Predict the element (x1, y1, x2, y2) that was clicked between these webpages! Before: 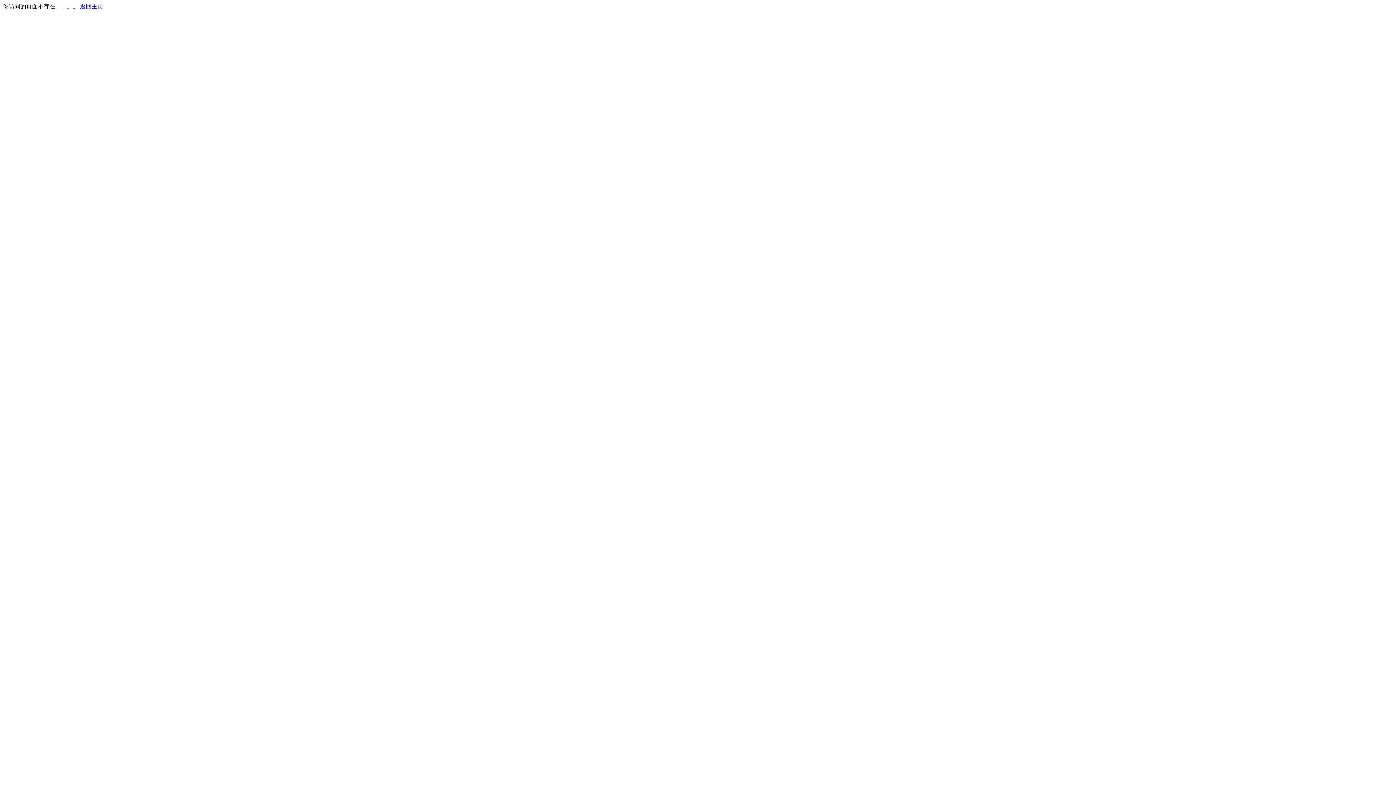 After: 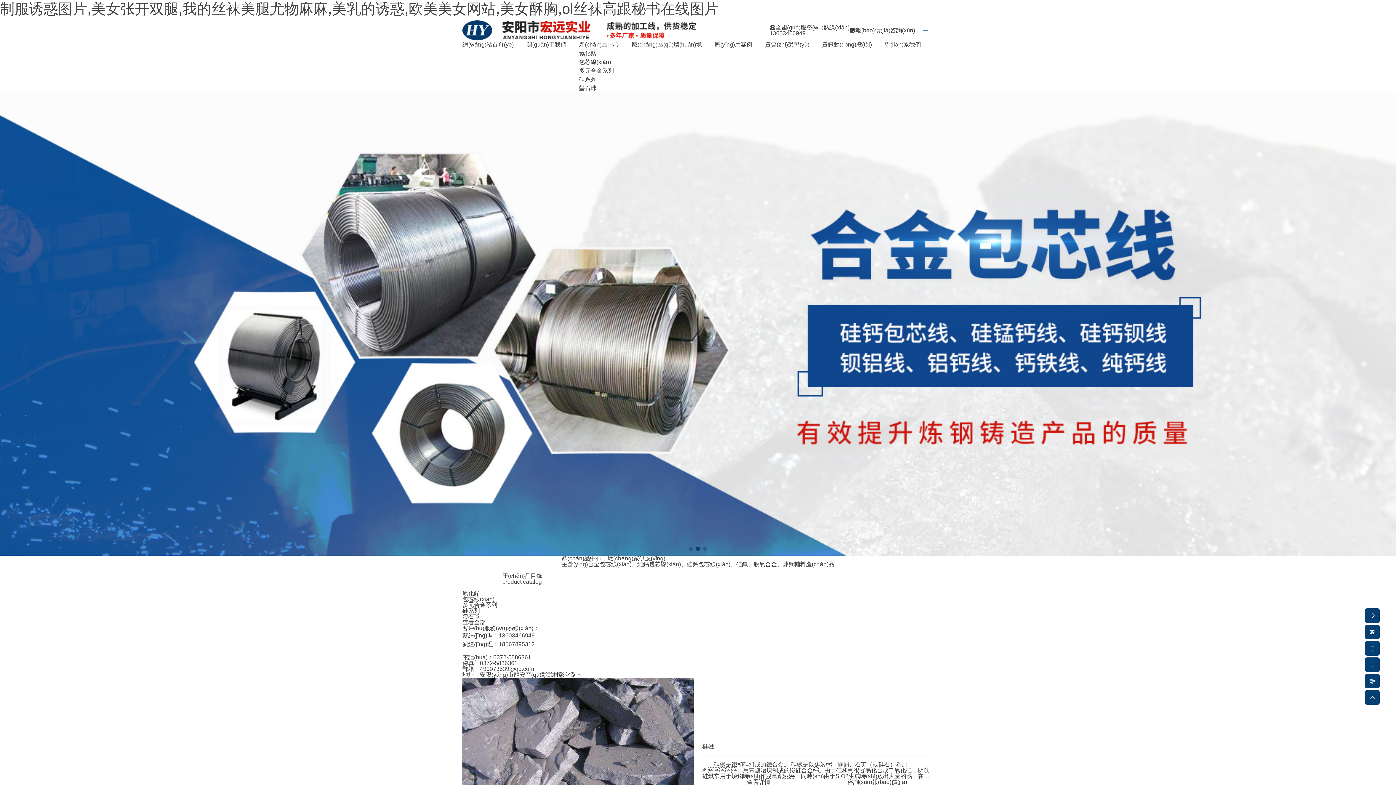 Action: bbox: (80, 3, 103, 9) label: 返回主页